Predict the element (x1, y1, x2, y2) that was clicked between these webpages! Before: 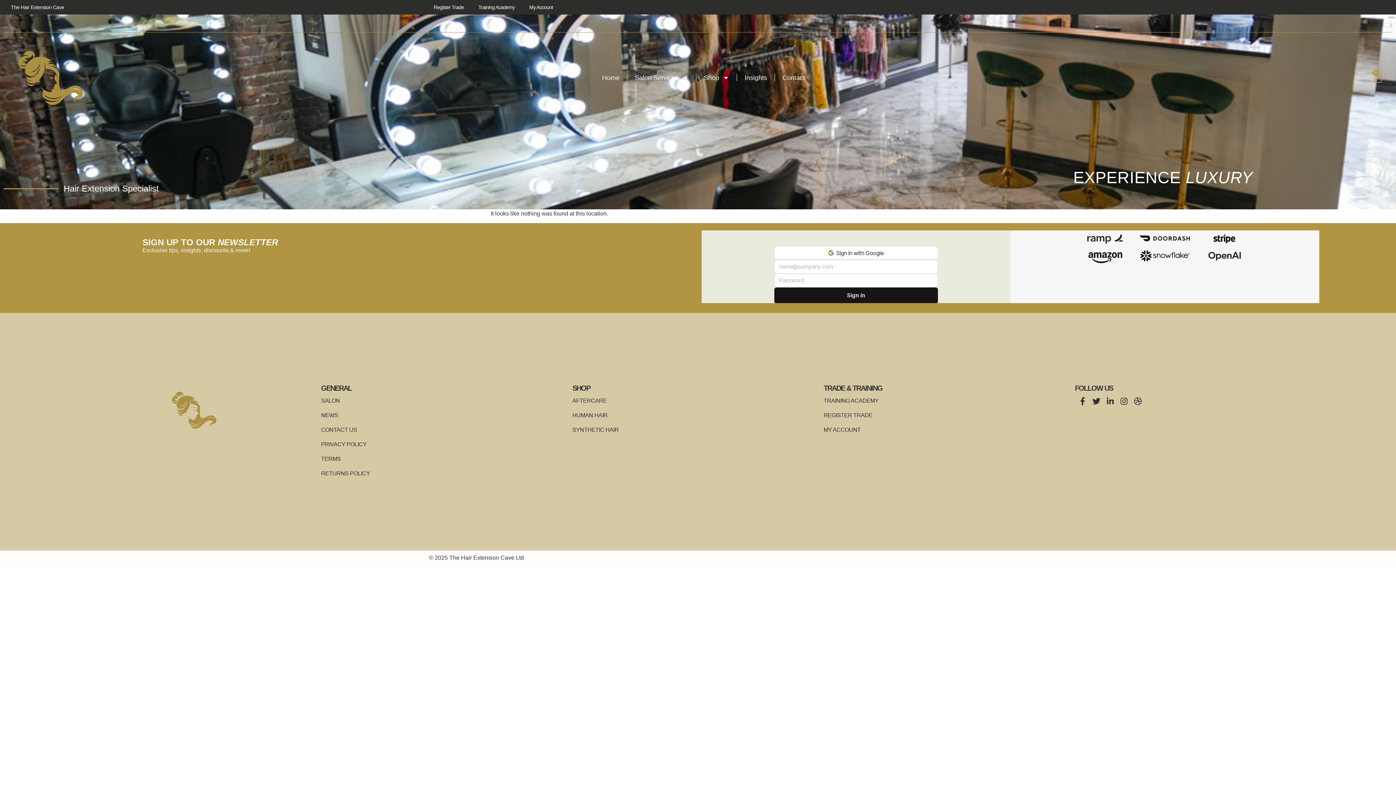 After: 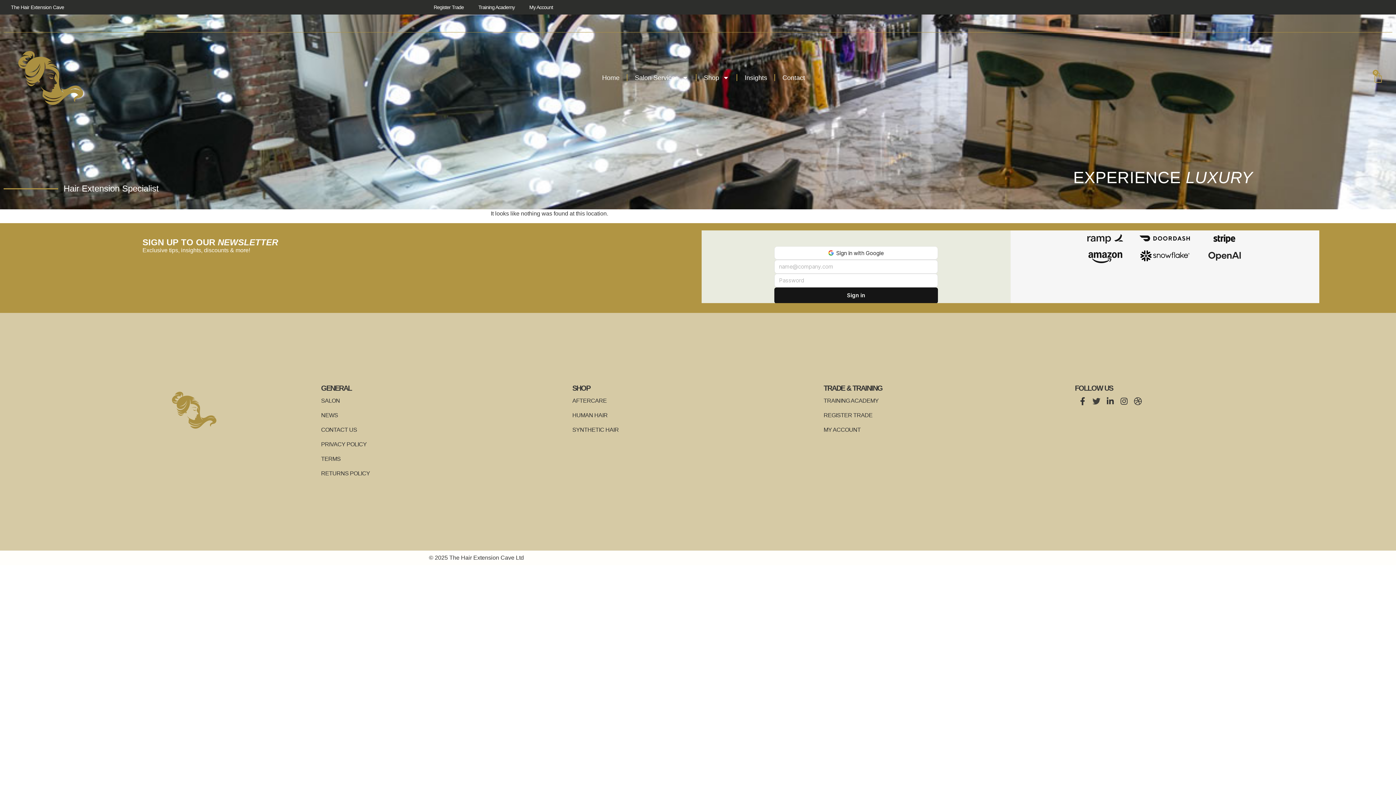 Action: label: Twitter bbox: (1092, 397, 1100, 405)